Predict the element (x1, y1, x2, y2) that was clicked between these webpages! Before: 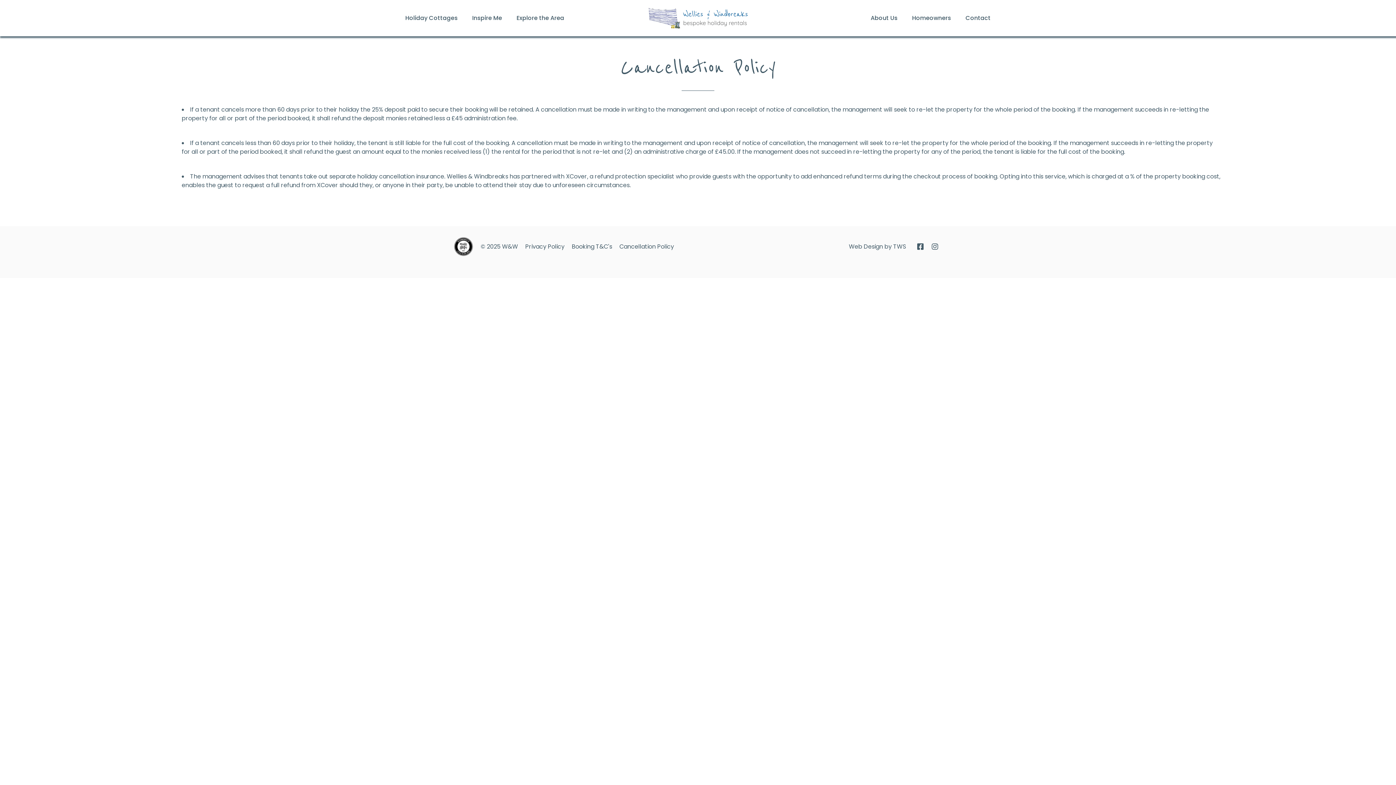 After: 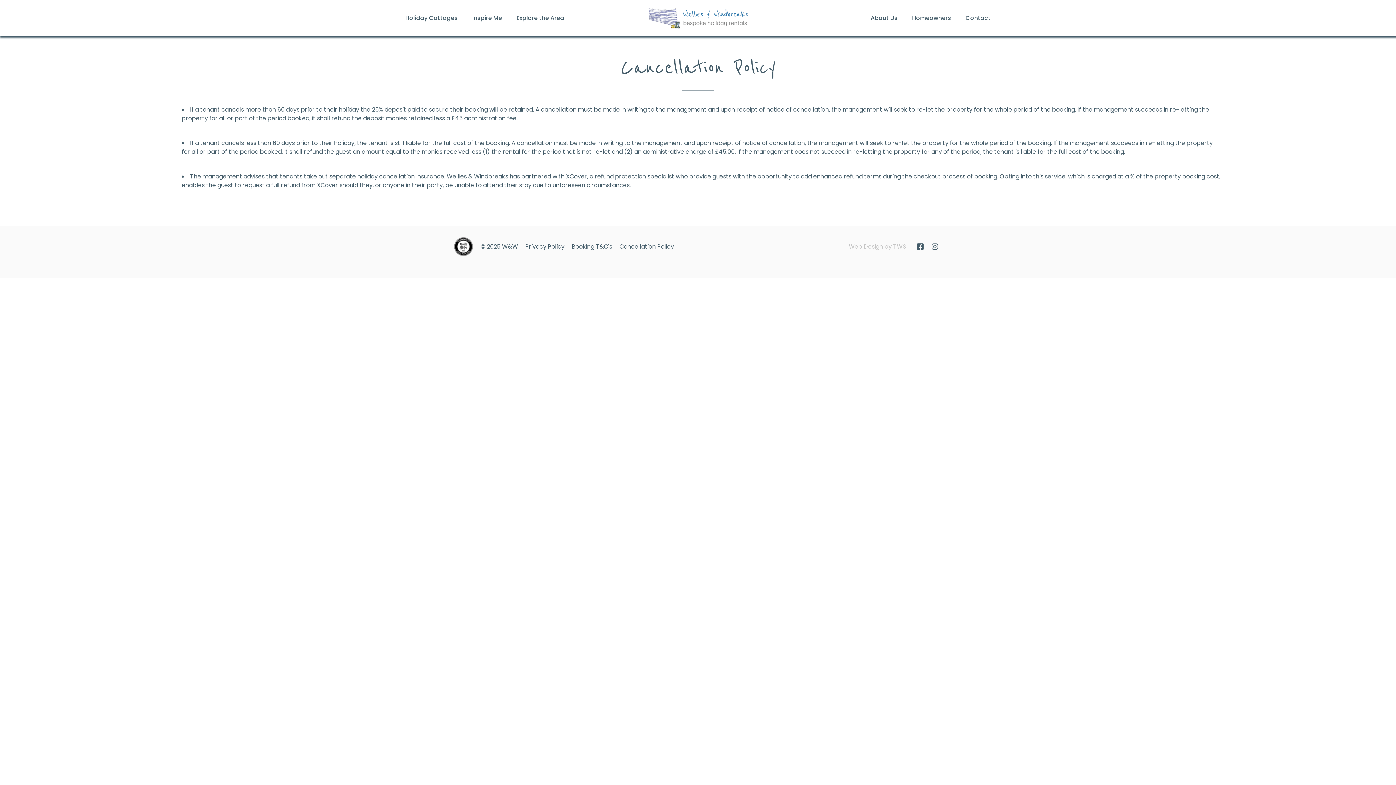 Action: label: Web Design by TWS bbox: (849, 242, 906, 251)